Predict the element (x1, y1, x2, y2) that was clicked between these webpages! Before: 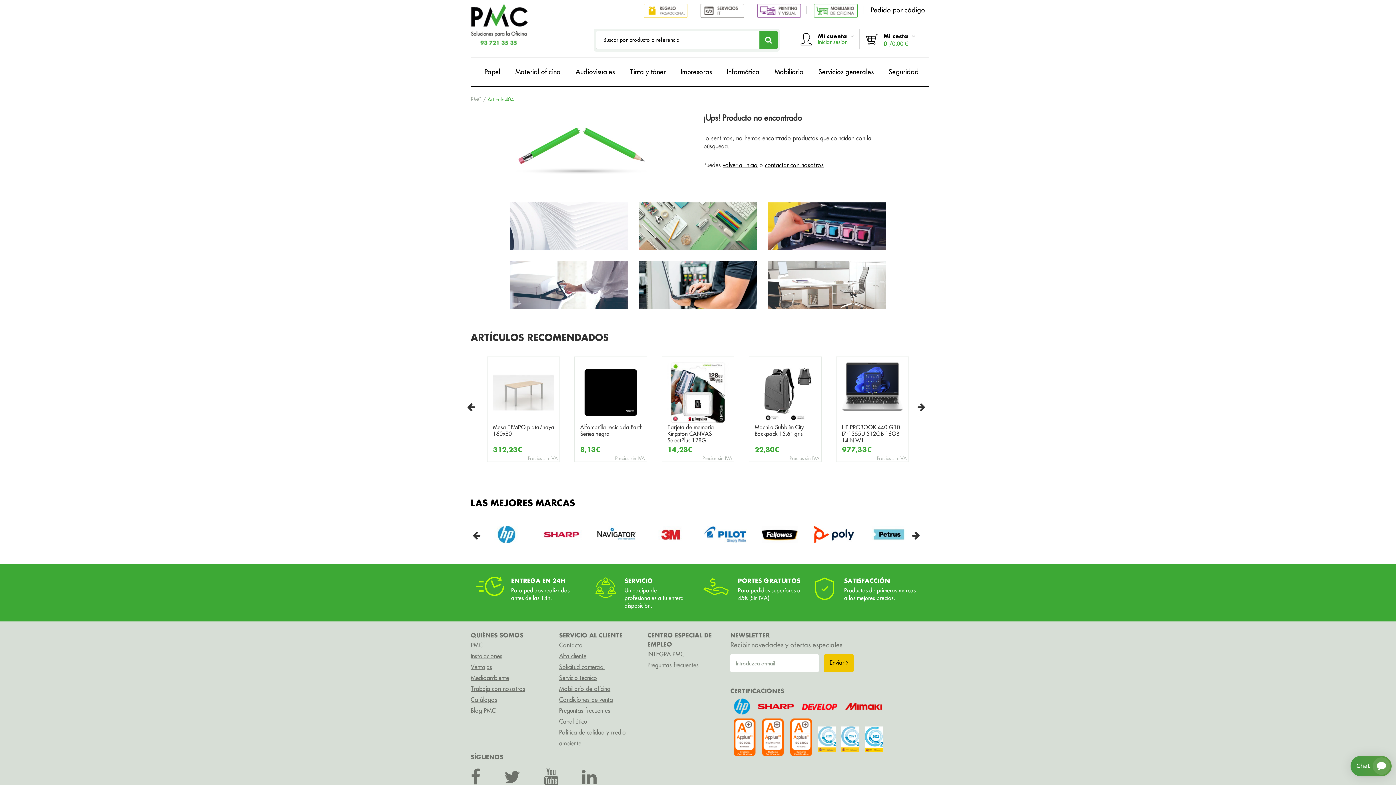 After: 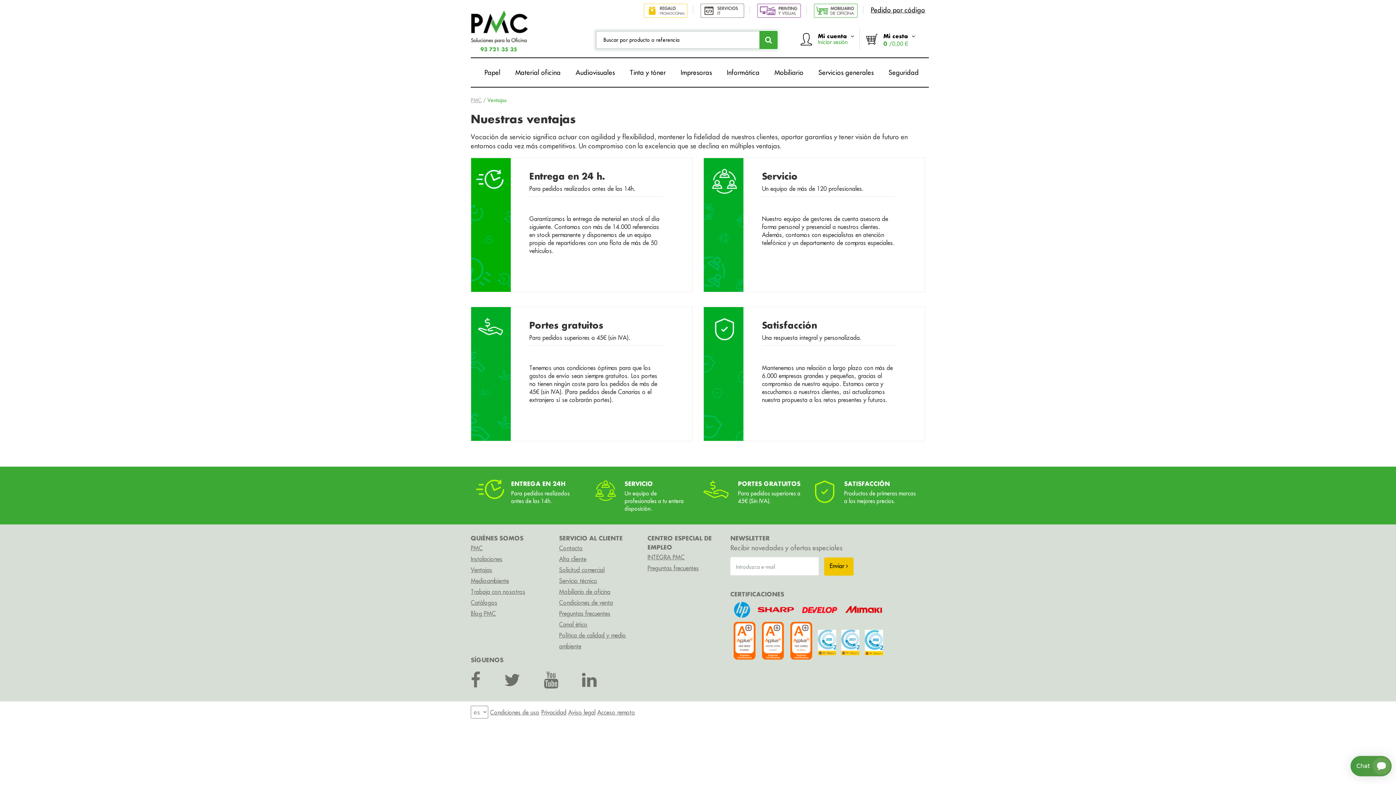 Action: label: ENTREGA EN 24H

Para pedidos realizados antes de las 14h.

SERVICIO

Un equipo de profesionales a tu entera disposición.

PORTES GRATUITOS

Para pedidos superiores a 45€ (Sin IVA).

SATISFACCIÓN

Productos de primeras marcas a los mejores precios. bbox: (471, 570, 925, 615)